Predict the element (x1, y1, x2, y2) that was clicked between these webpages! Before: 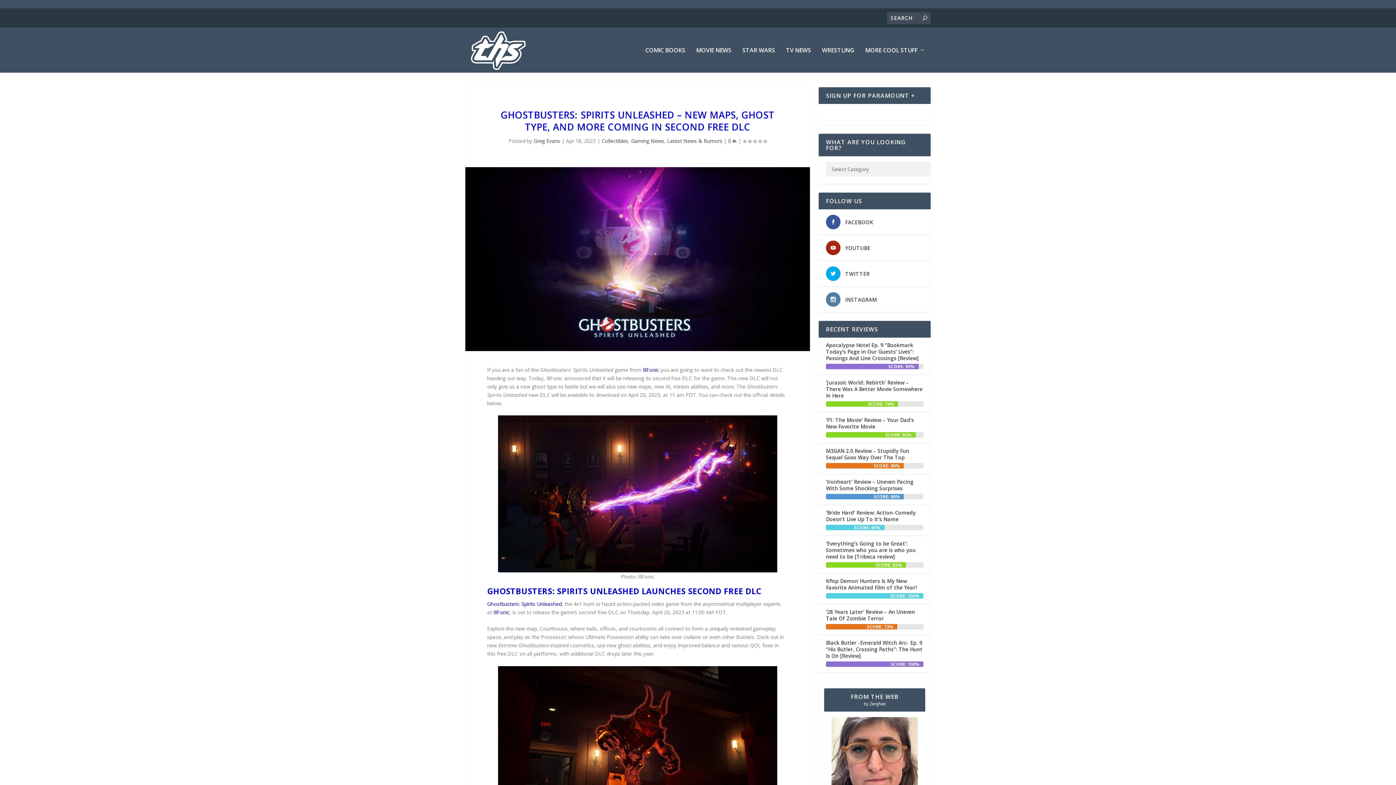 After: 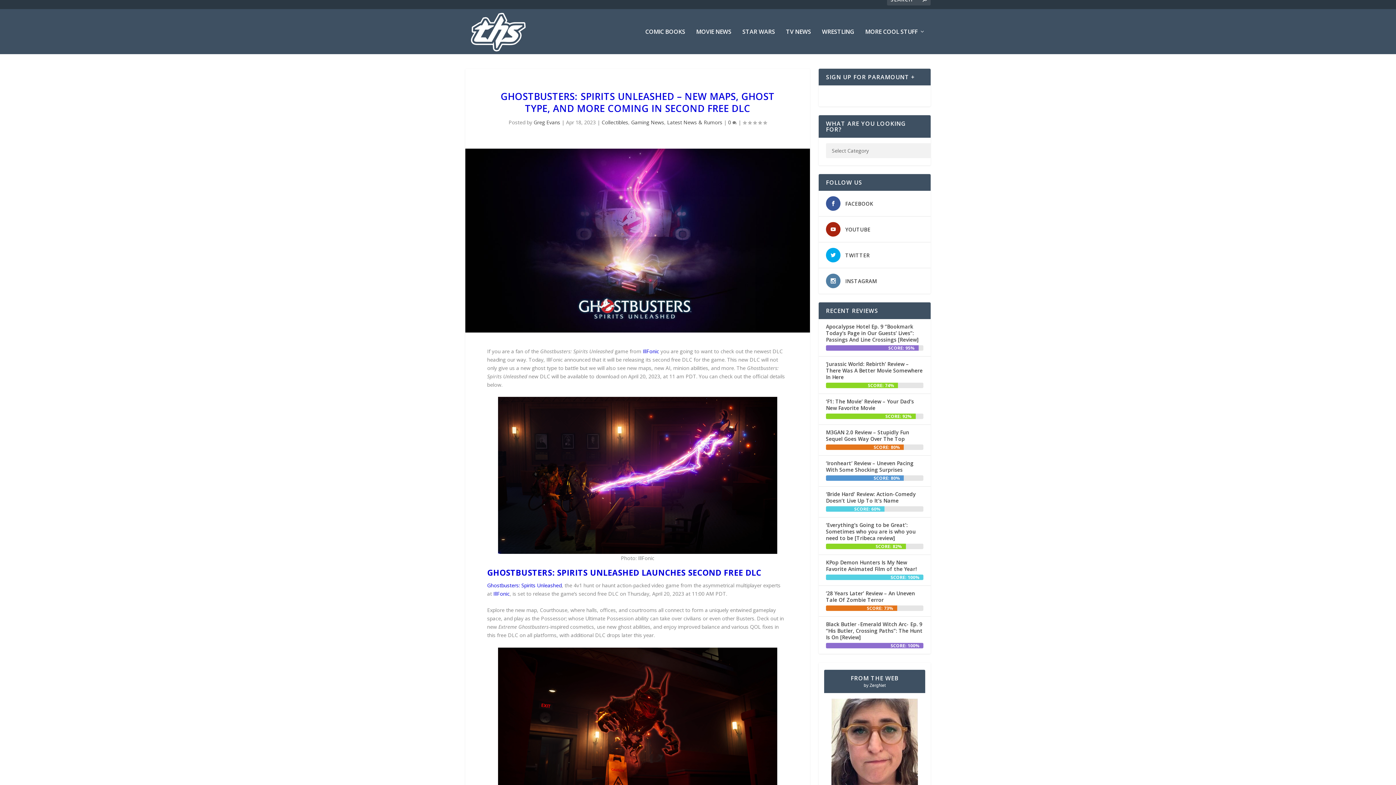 Action: bbox: (831, 717, 918, 804)